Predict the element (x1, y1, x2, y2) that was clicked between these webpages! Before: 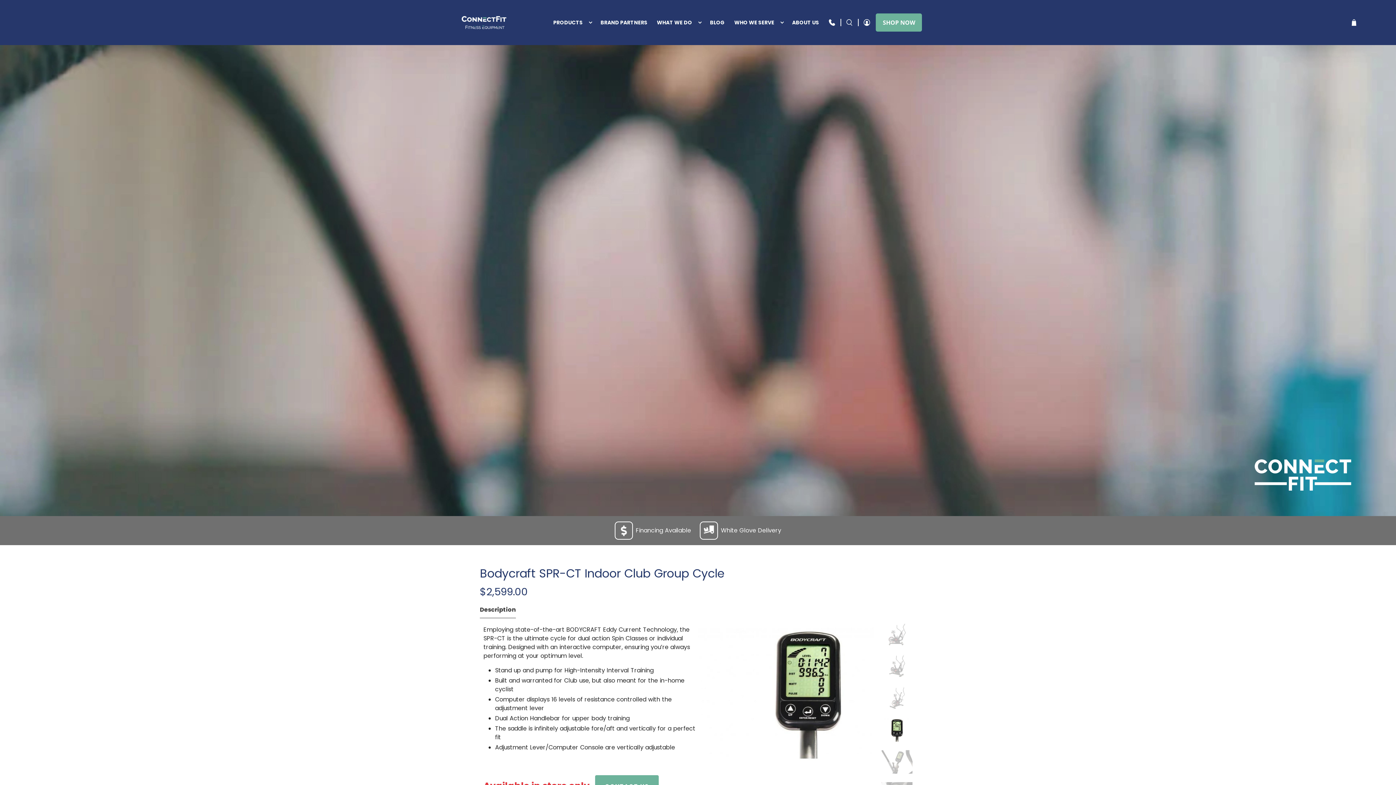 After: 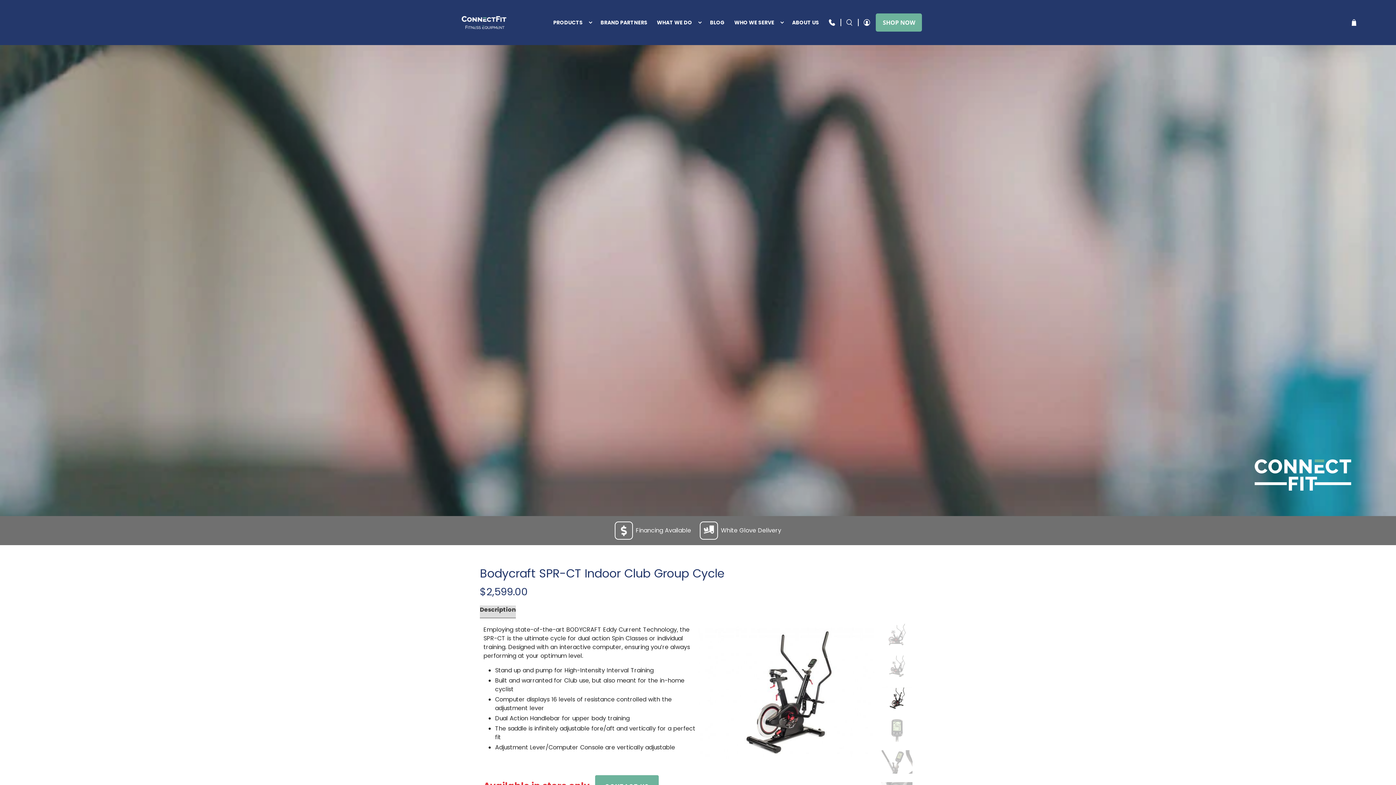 Action: bbox: (480, 605, 516, 618) label: Description